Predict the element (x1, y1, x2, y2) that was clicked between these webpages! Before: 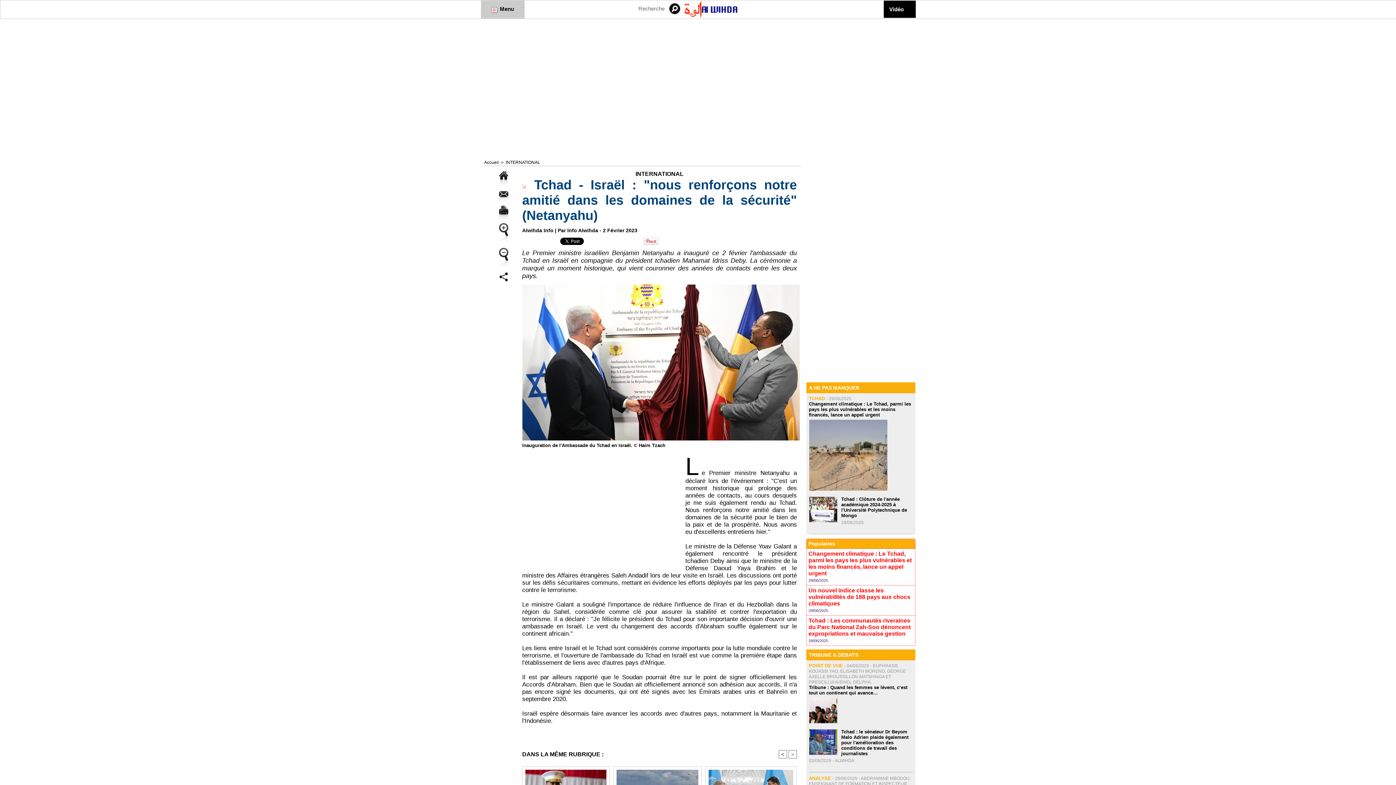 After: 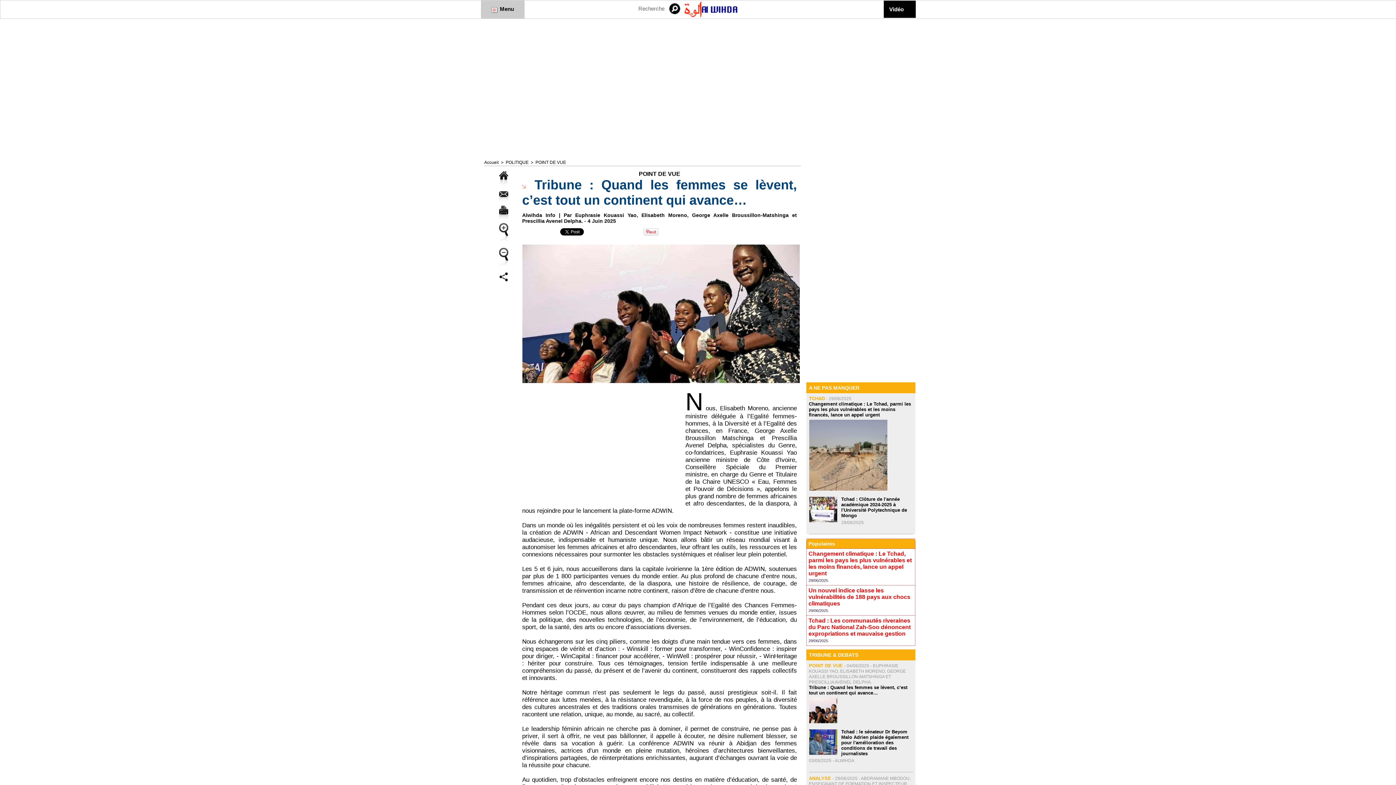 Action: bbox: (809, 697, 837, 702)